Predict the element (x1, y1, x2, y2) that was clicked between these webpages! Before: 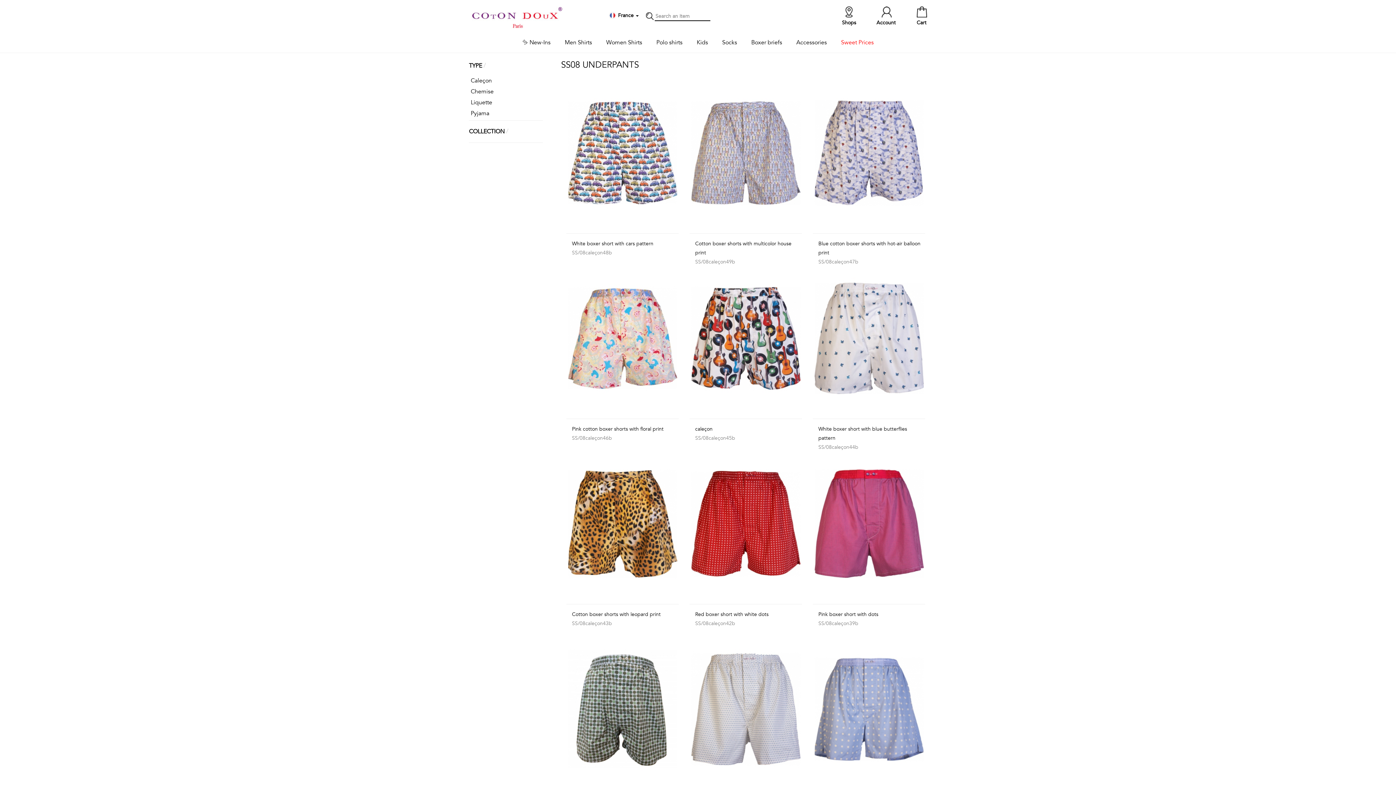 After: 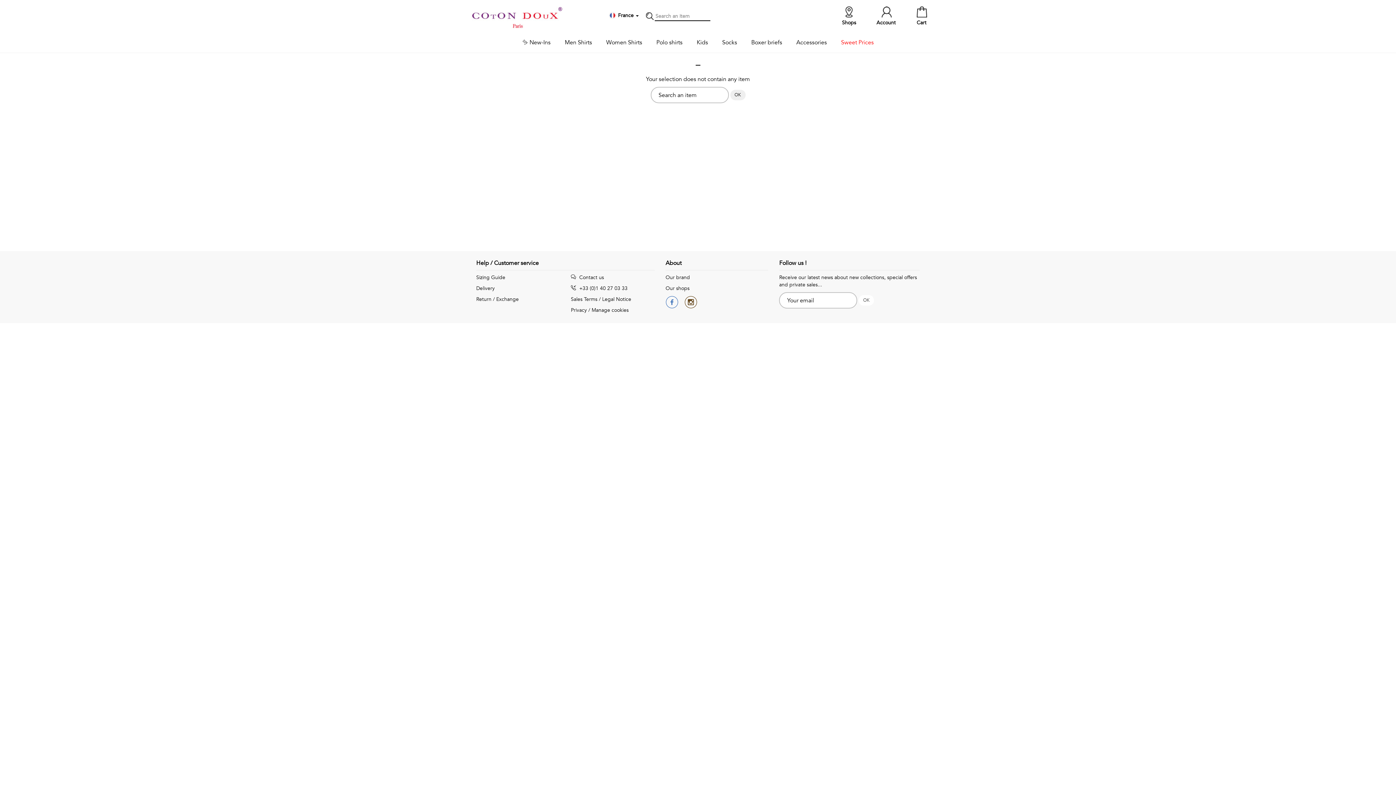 Action: bbox: (916, 6, 927, 26) label: Cart